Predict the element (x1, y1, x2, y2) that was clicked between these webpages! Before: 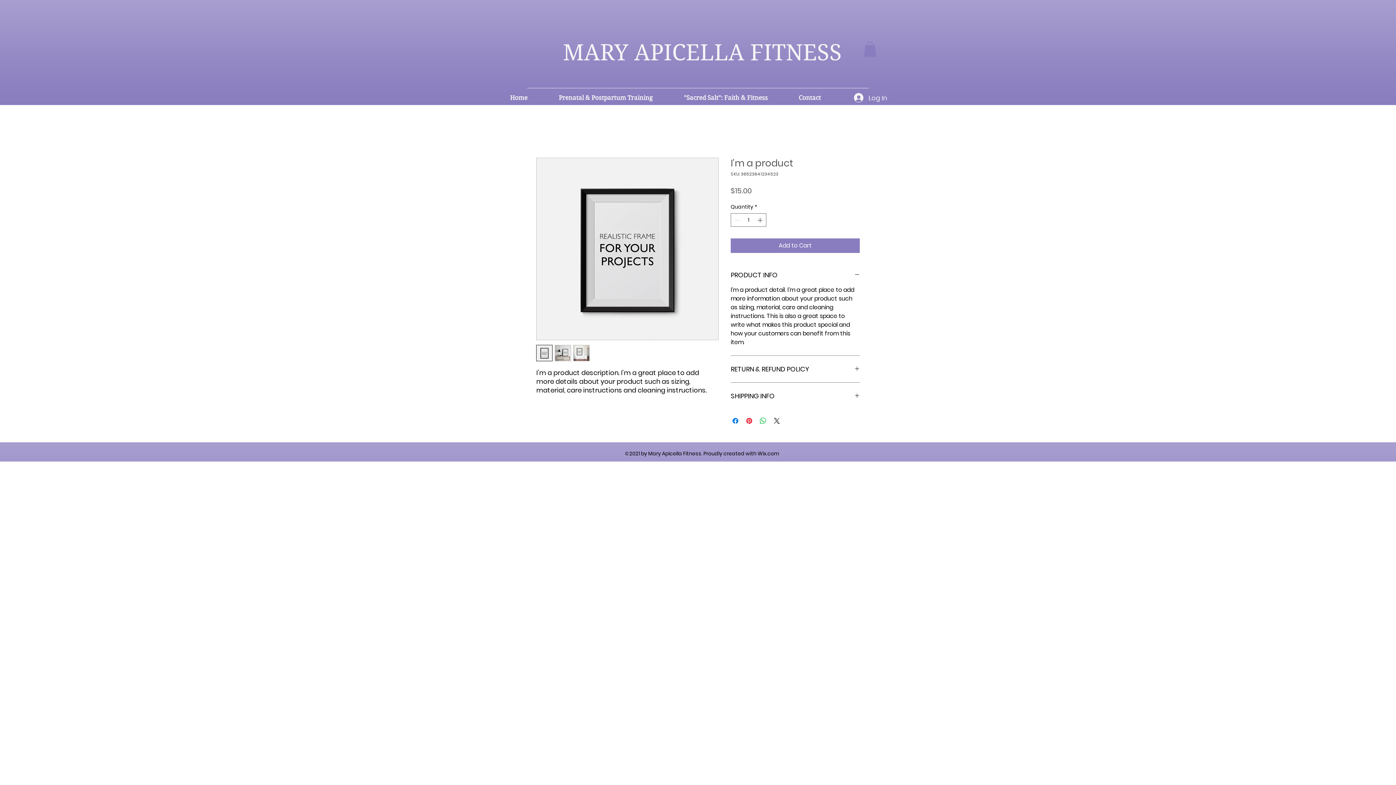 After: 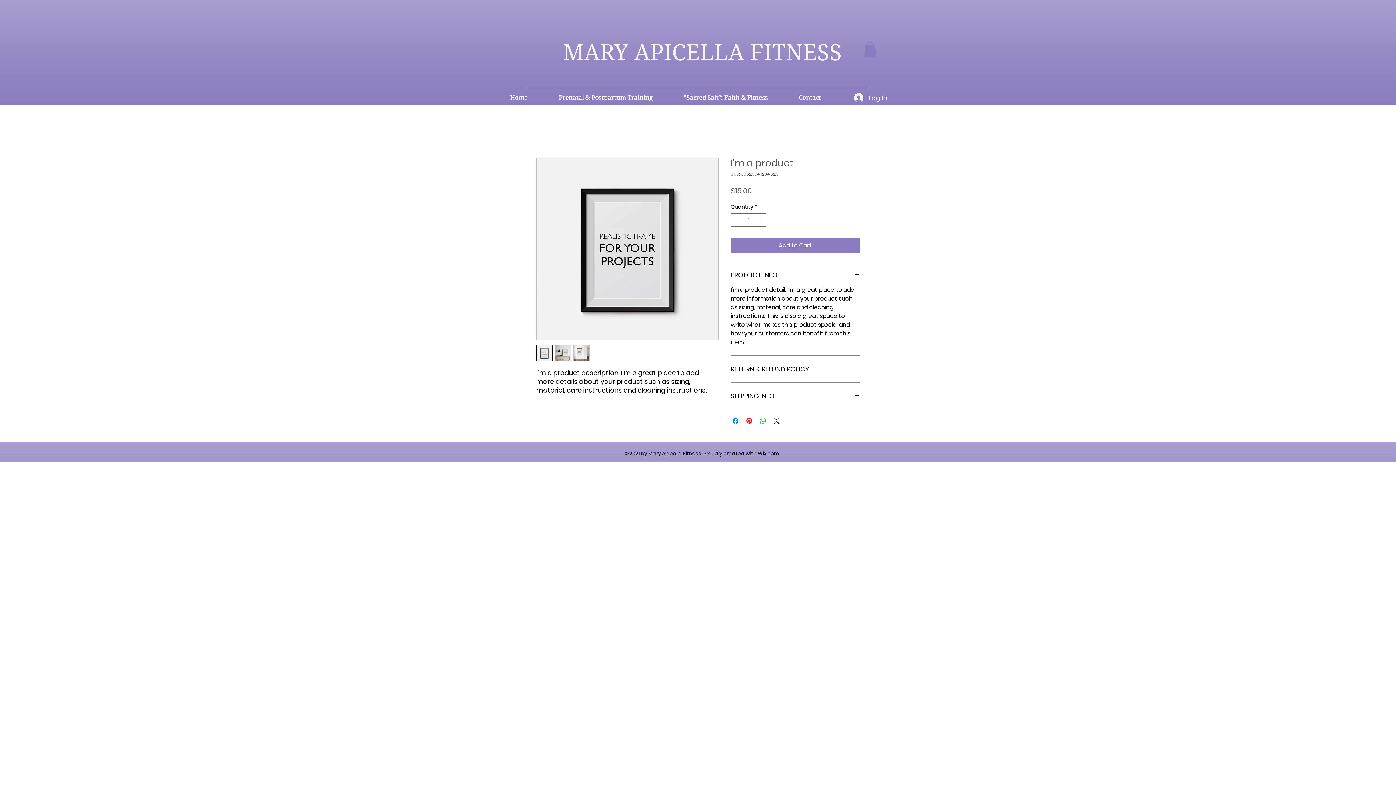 Action: bbox: (573, 345, 589, 361)